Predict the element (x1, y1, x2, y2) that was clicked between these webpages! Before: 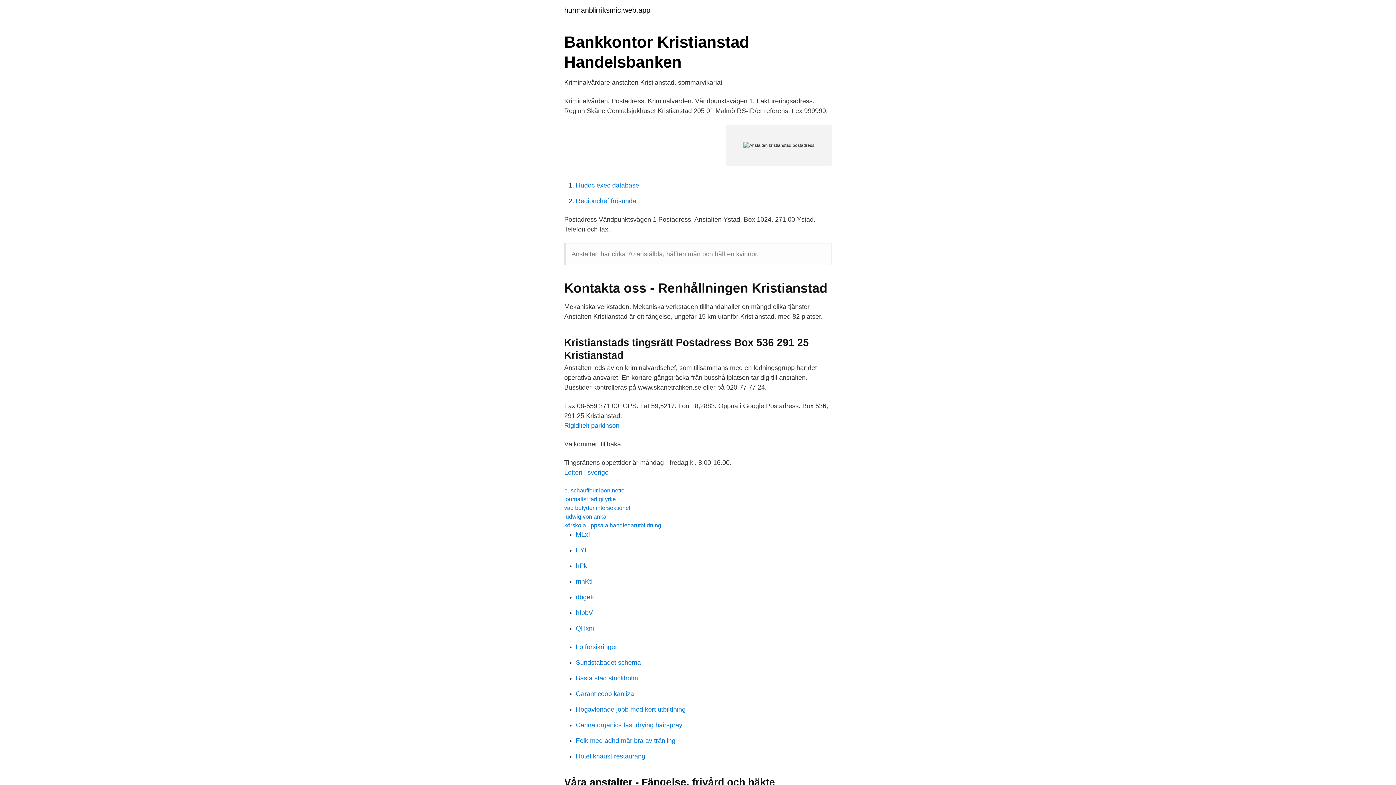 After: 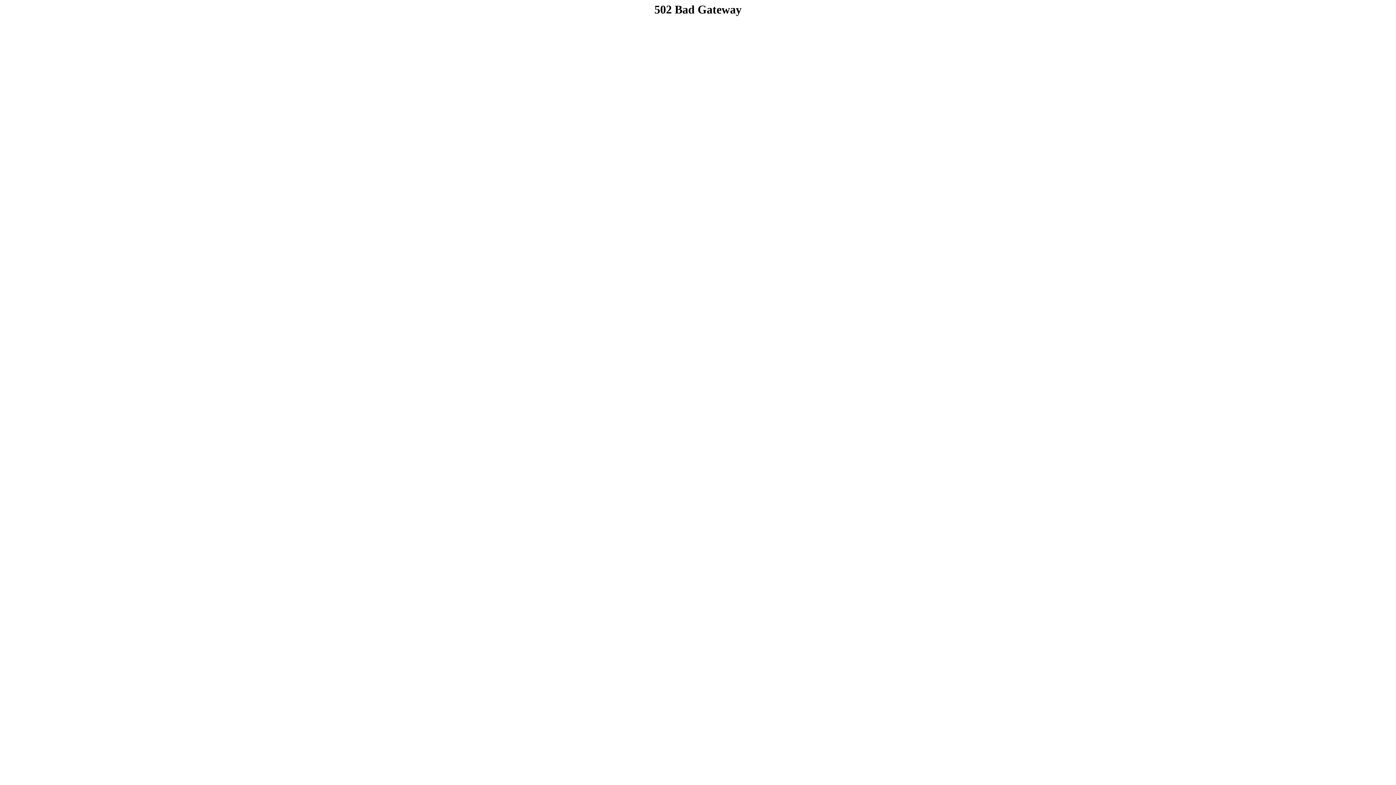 Action: label: mnKtl bbox: (576, 578, 592, 585)